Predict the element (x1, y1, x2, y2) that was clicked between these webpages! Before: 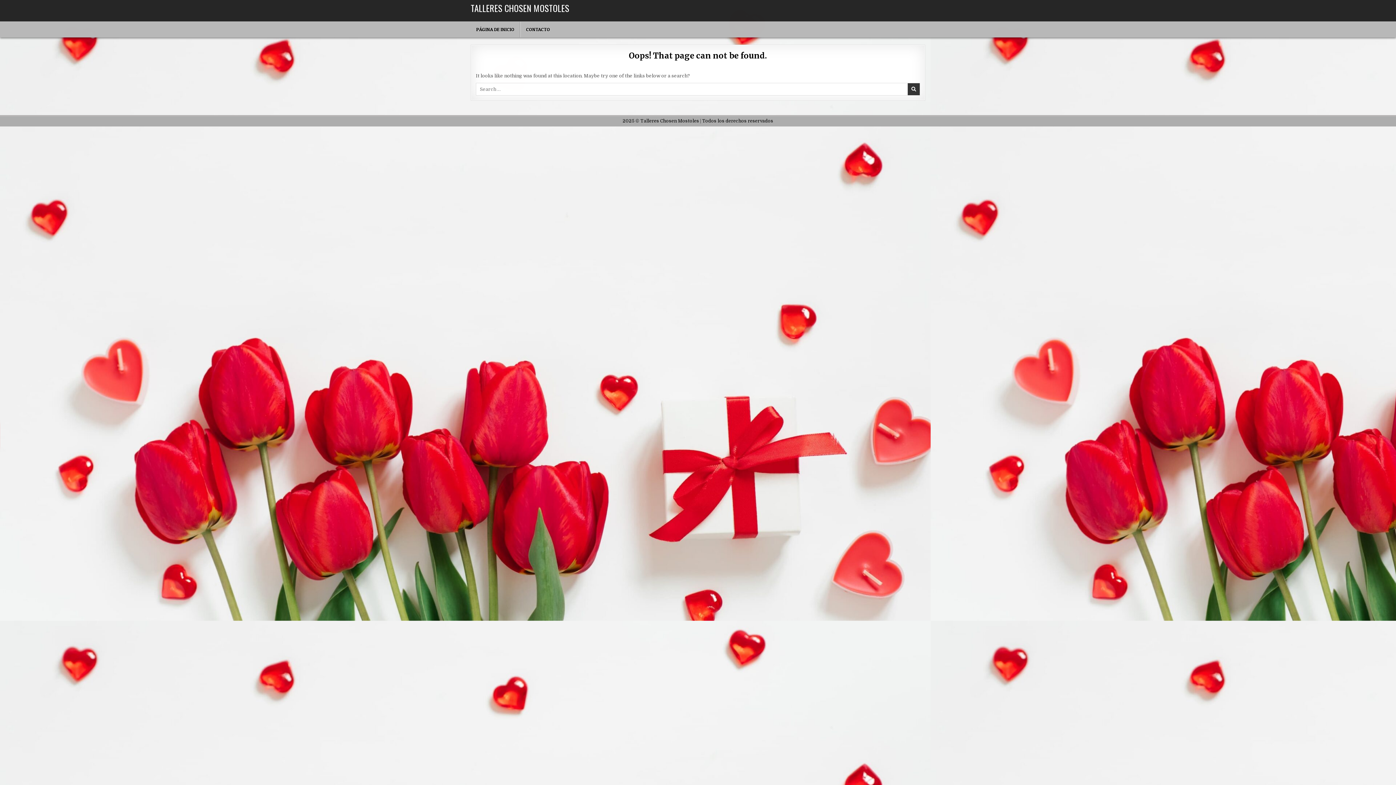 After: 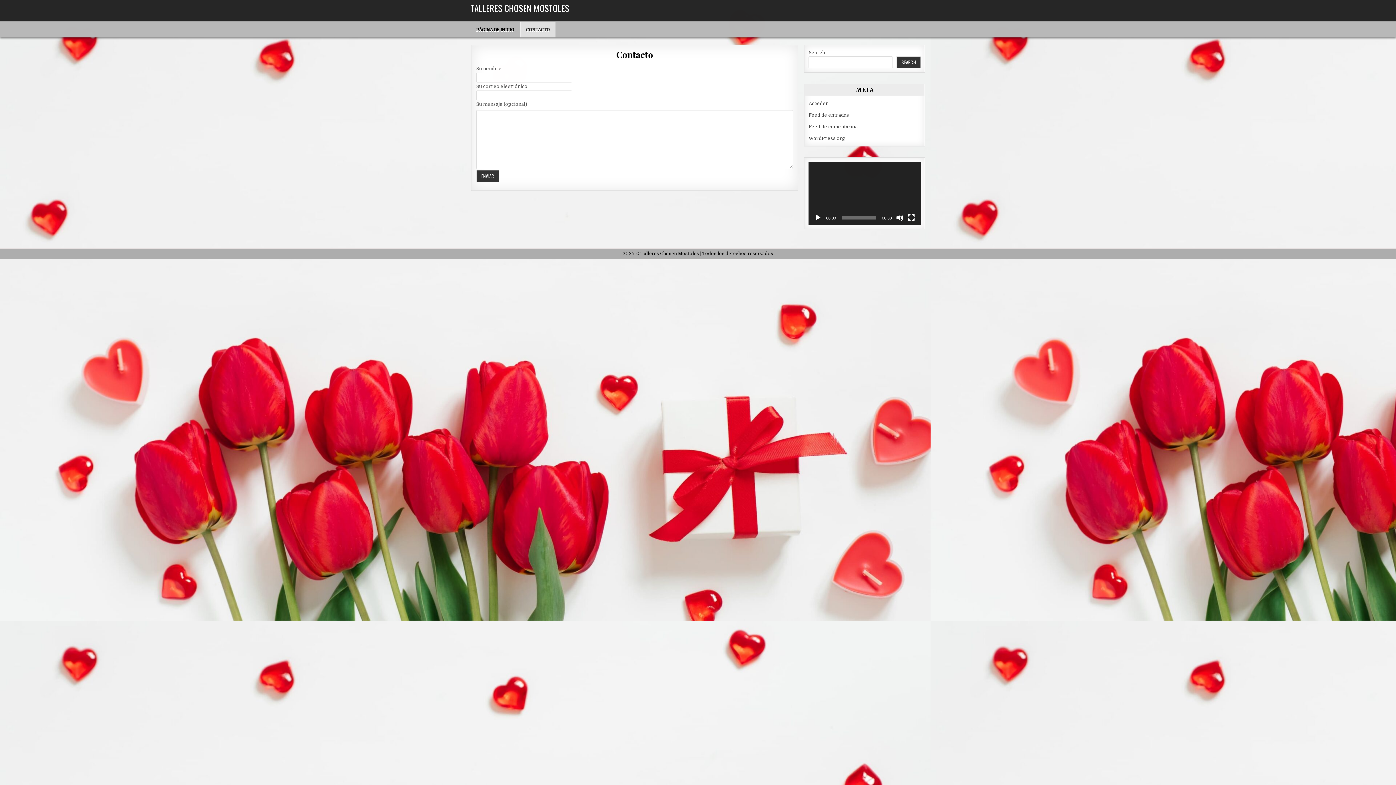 Action: bbox: (520, 21, 555, 37) label: CONTACTO